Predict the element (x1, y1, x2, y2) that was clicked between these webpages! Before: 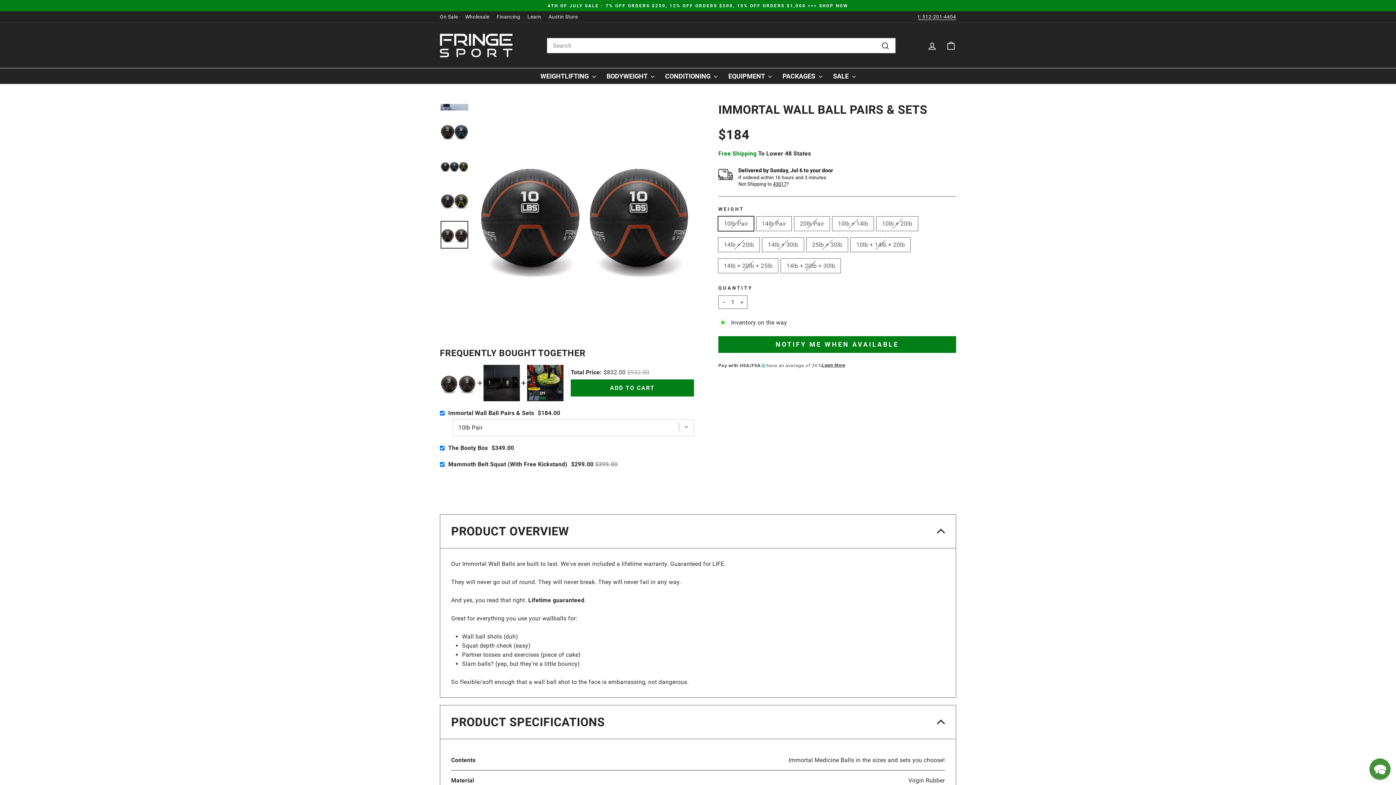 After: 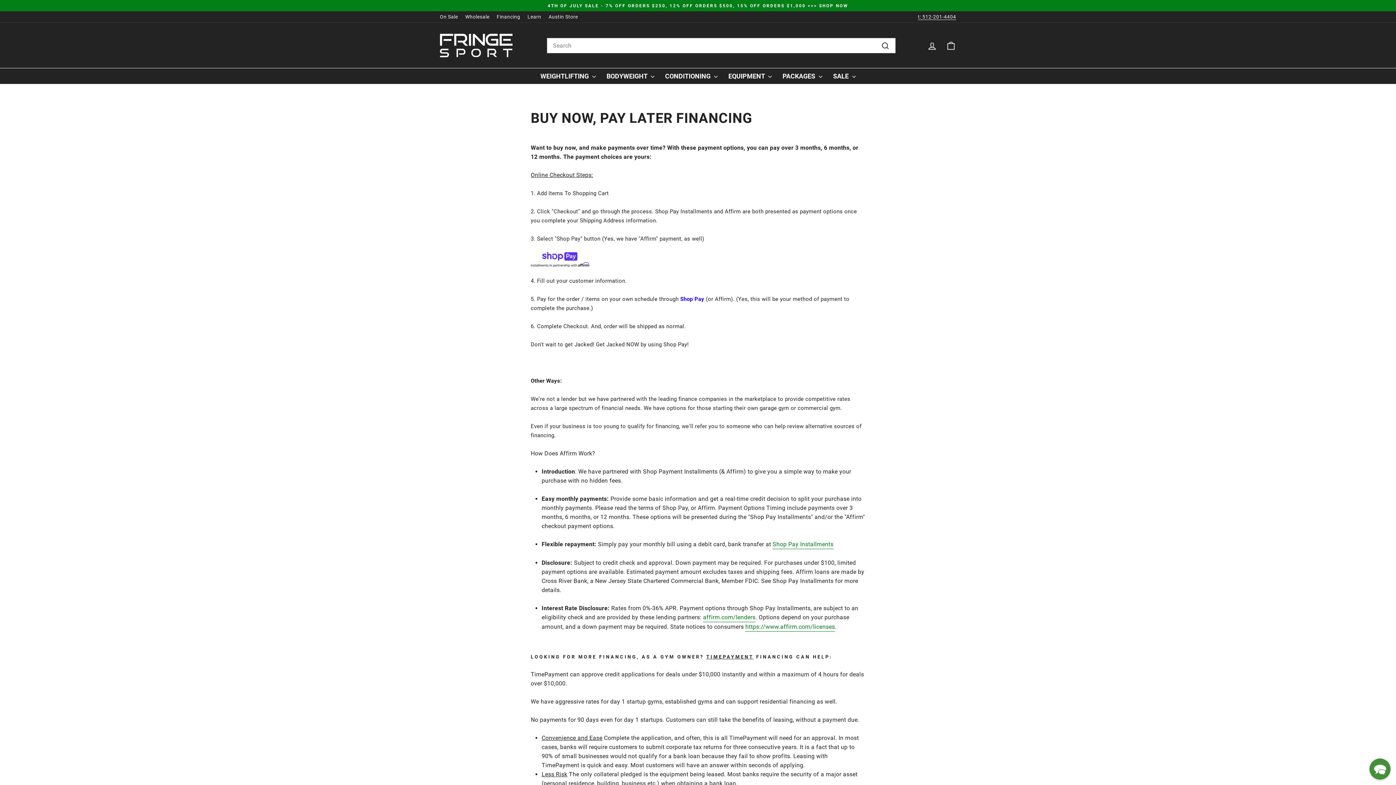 Action: bbox: (493, 11, 524, 22) label: Financing